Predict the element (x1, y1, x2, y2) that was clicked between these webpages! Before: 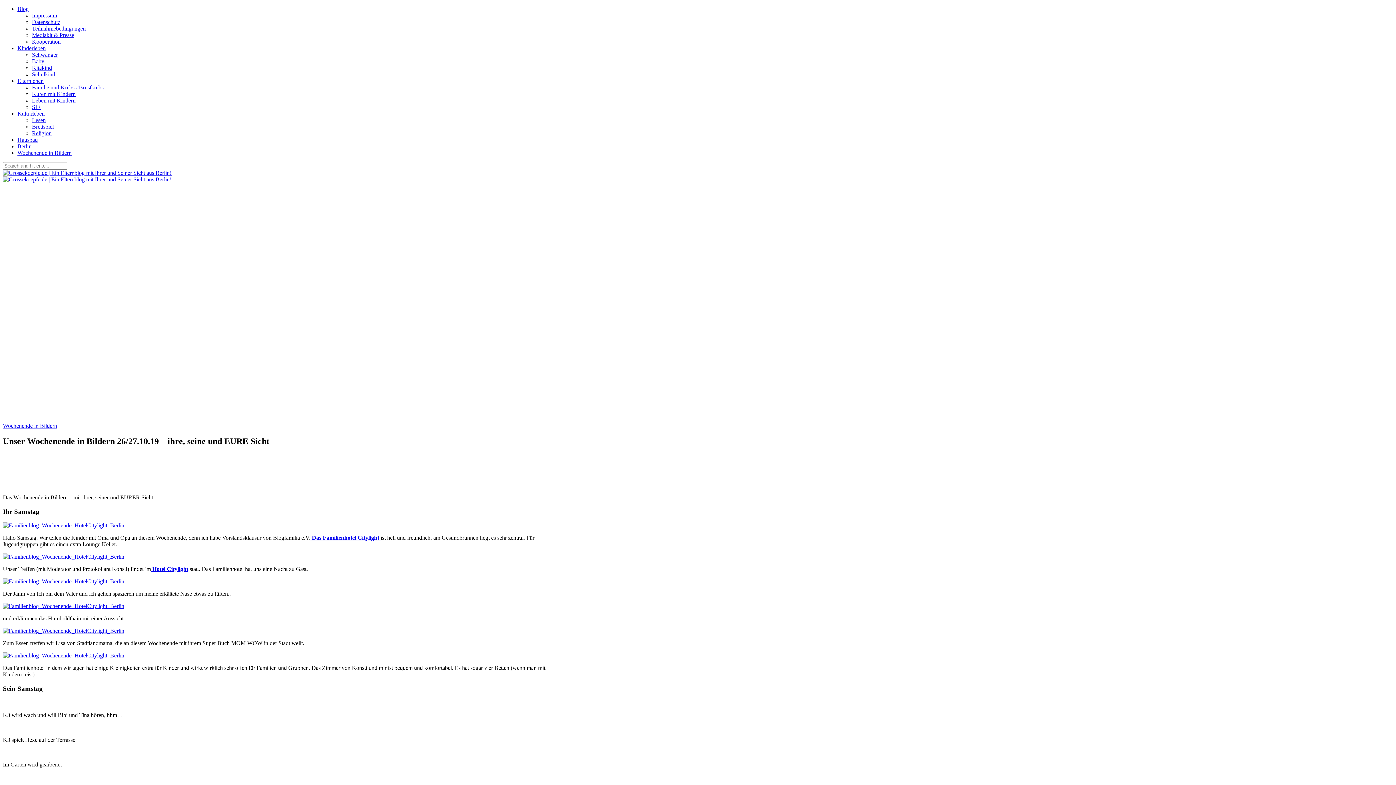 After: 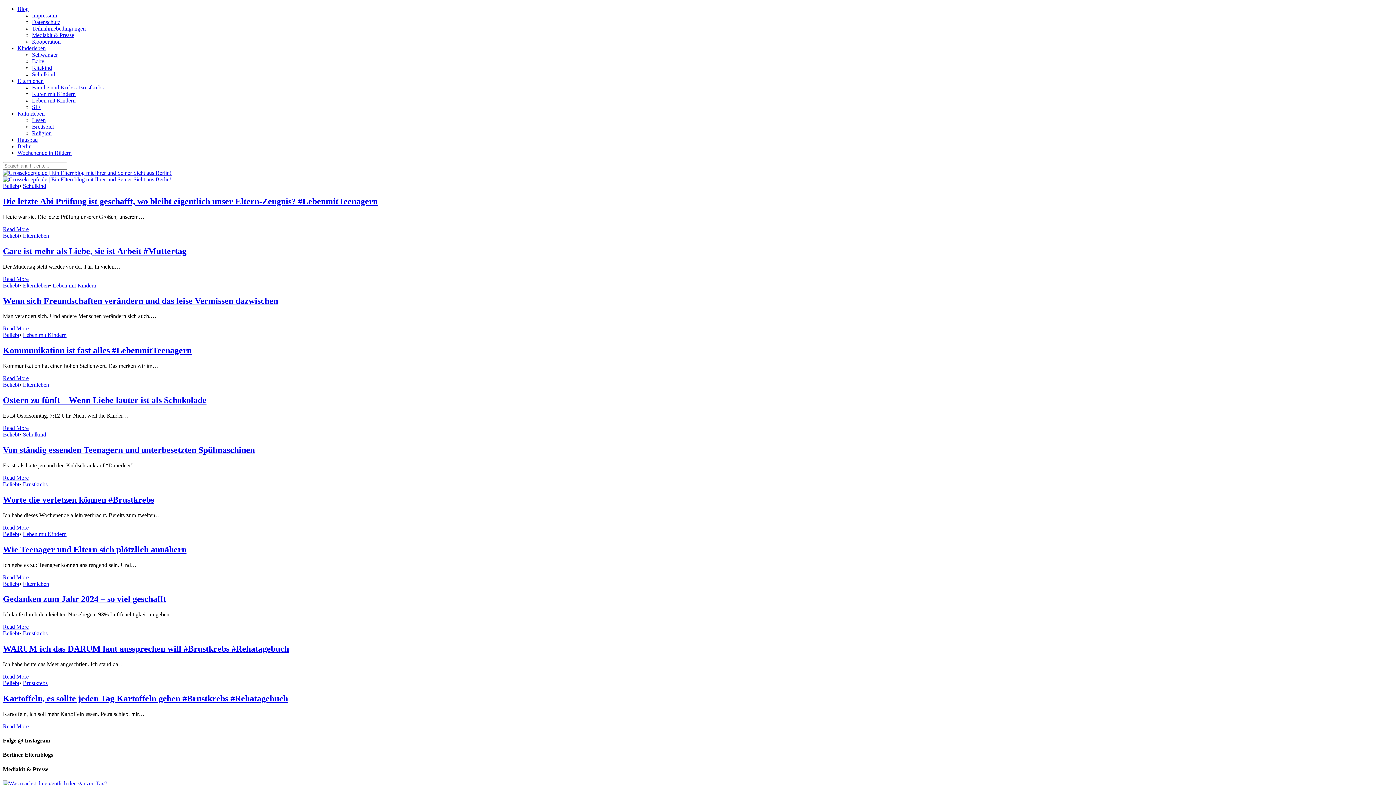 Action: label: Blog bbox: (17, 5, 28, 12)